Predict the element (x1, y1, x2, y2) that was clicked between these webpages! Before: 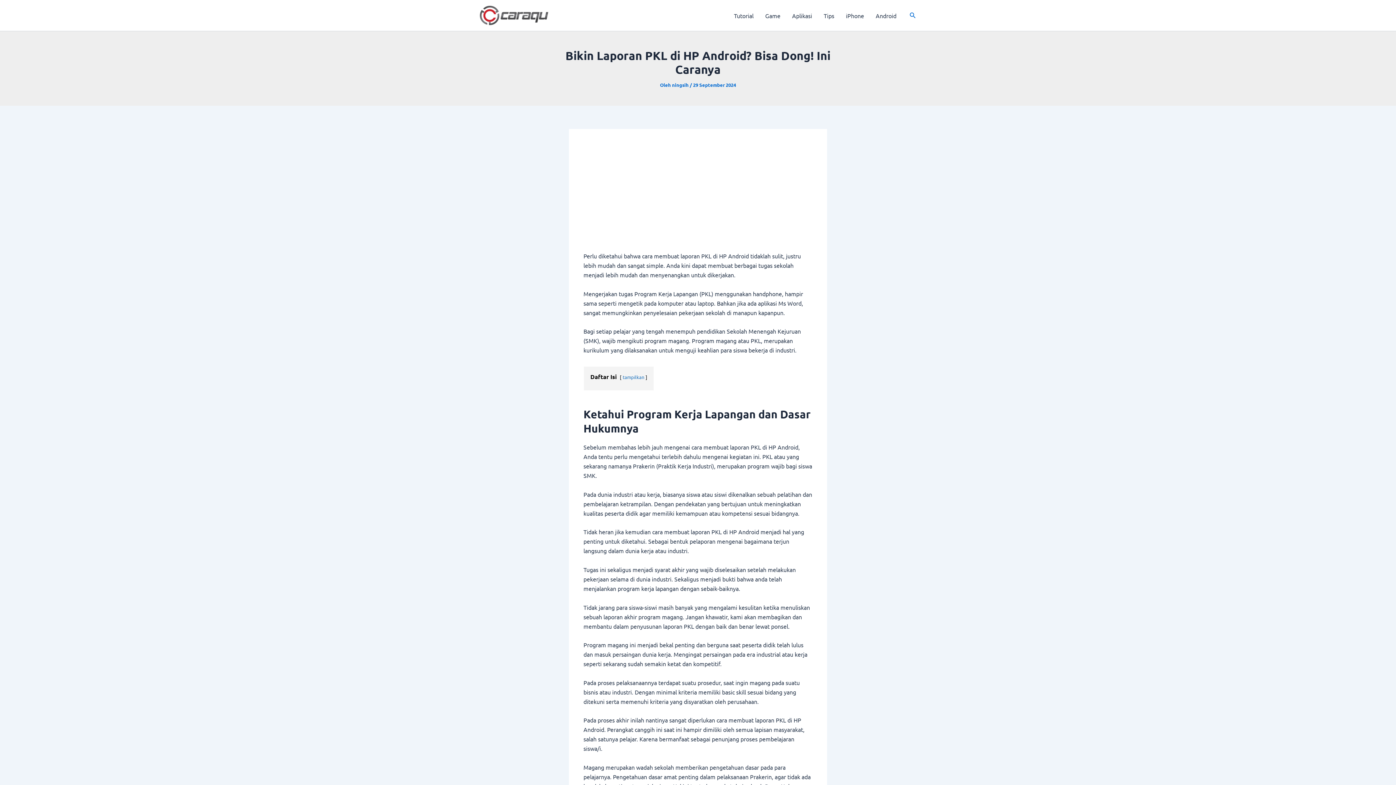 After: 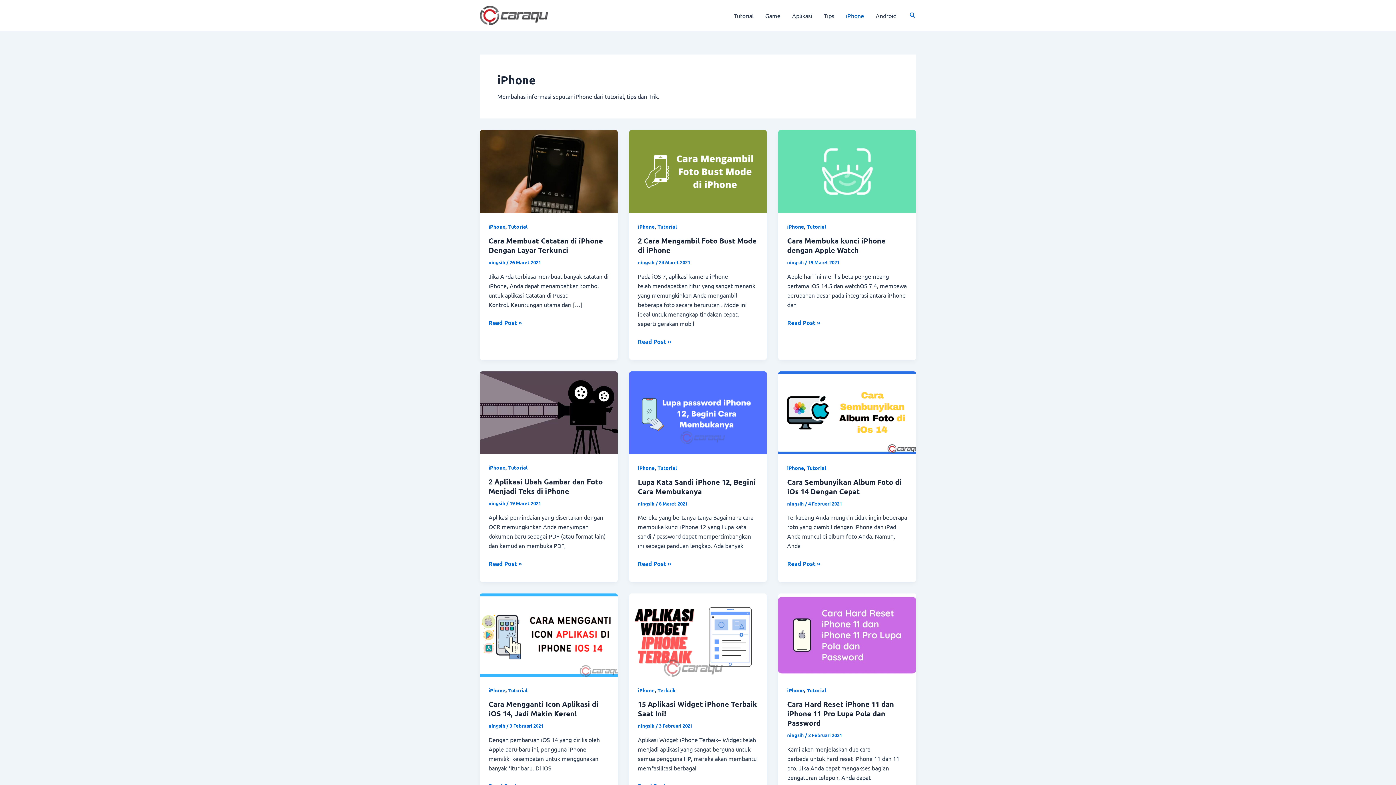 Action: bbox: (840, 0, 870, 30) label: iPhone